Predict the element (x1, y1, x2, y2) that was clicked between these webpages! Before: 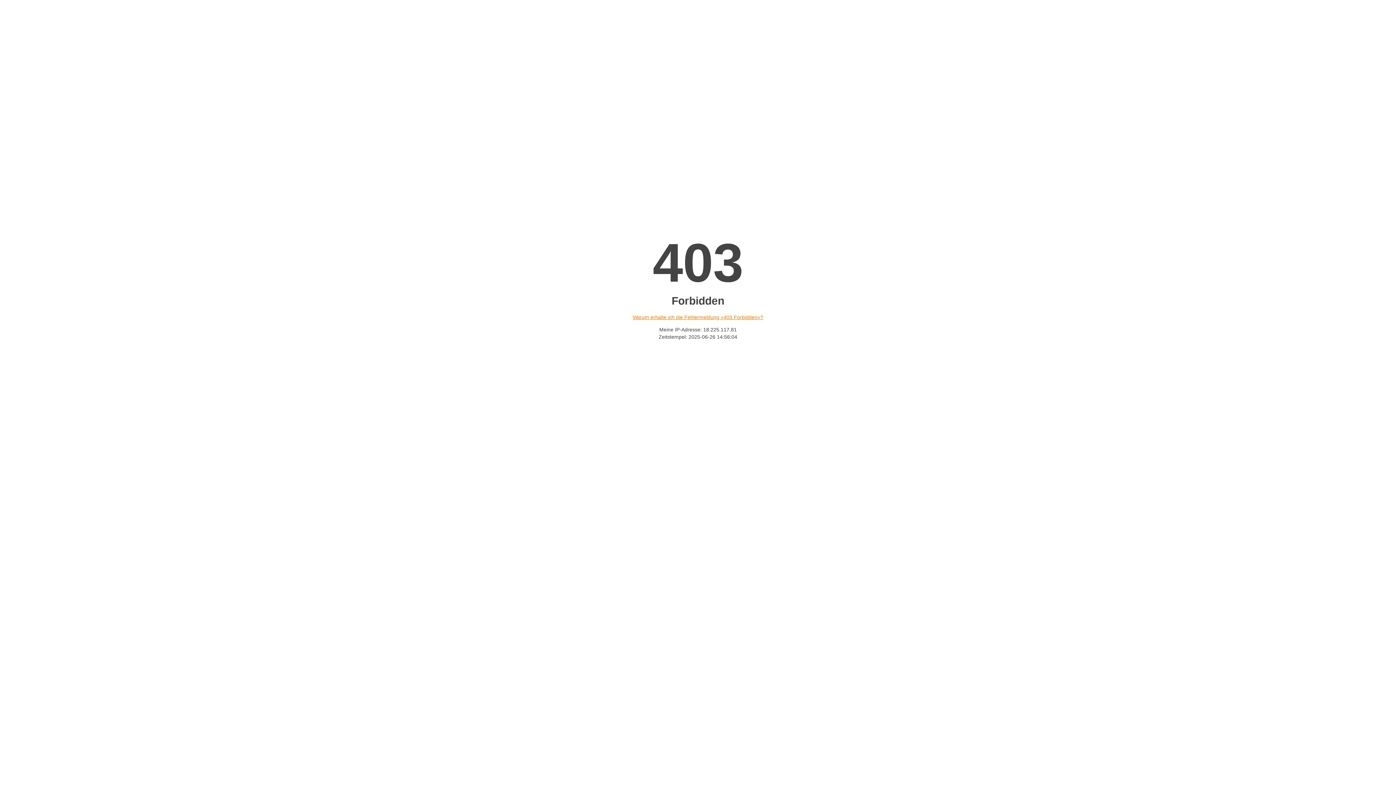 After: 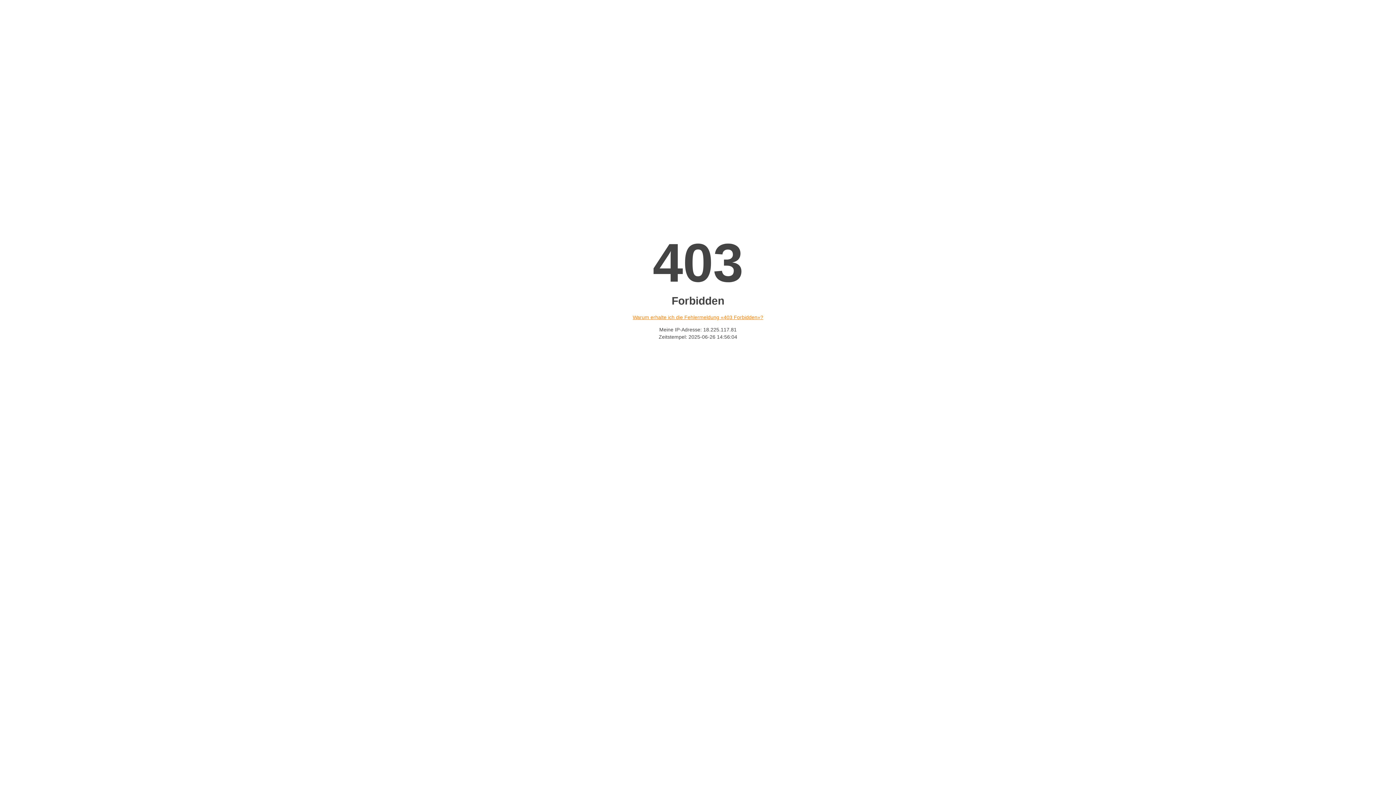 Action: label: Warum erhalte ich die Fehlermeldung «403 Forbidden»? bbox: (632, 314, 763, 320)